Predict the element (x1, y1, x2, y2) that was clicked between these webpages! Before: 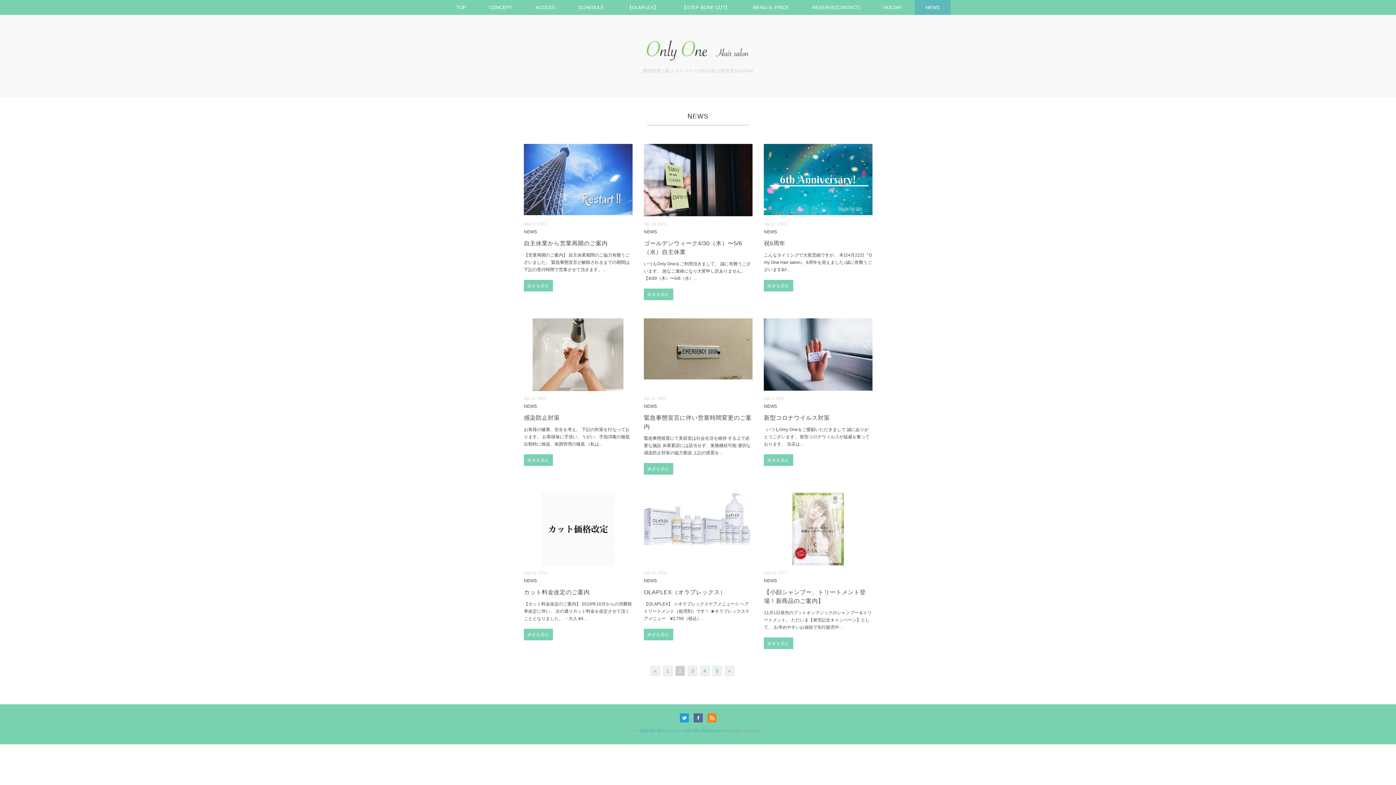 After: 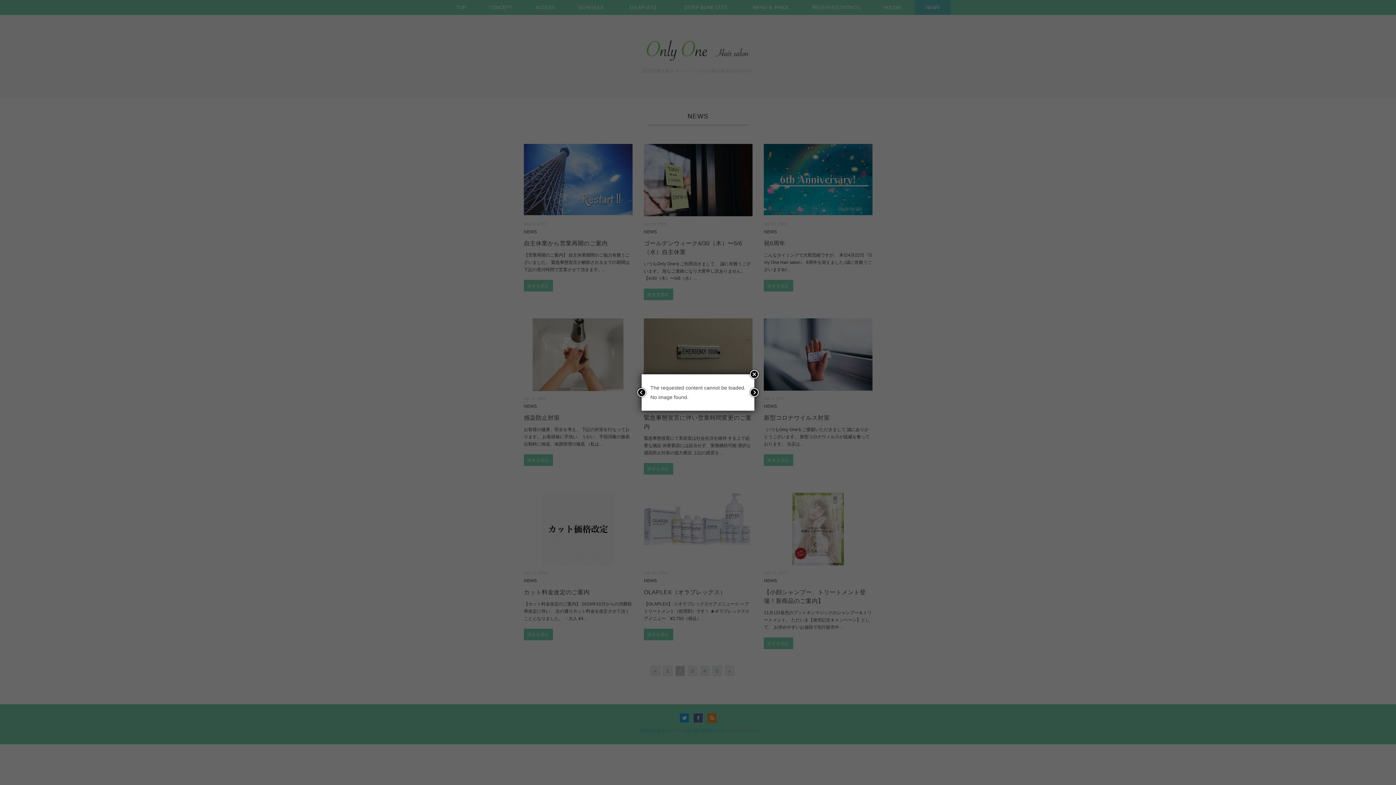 Action: bbox: (644, 578, 657, 583) label: NEWS